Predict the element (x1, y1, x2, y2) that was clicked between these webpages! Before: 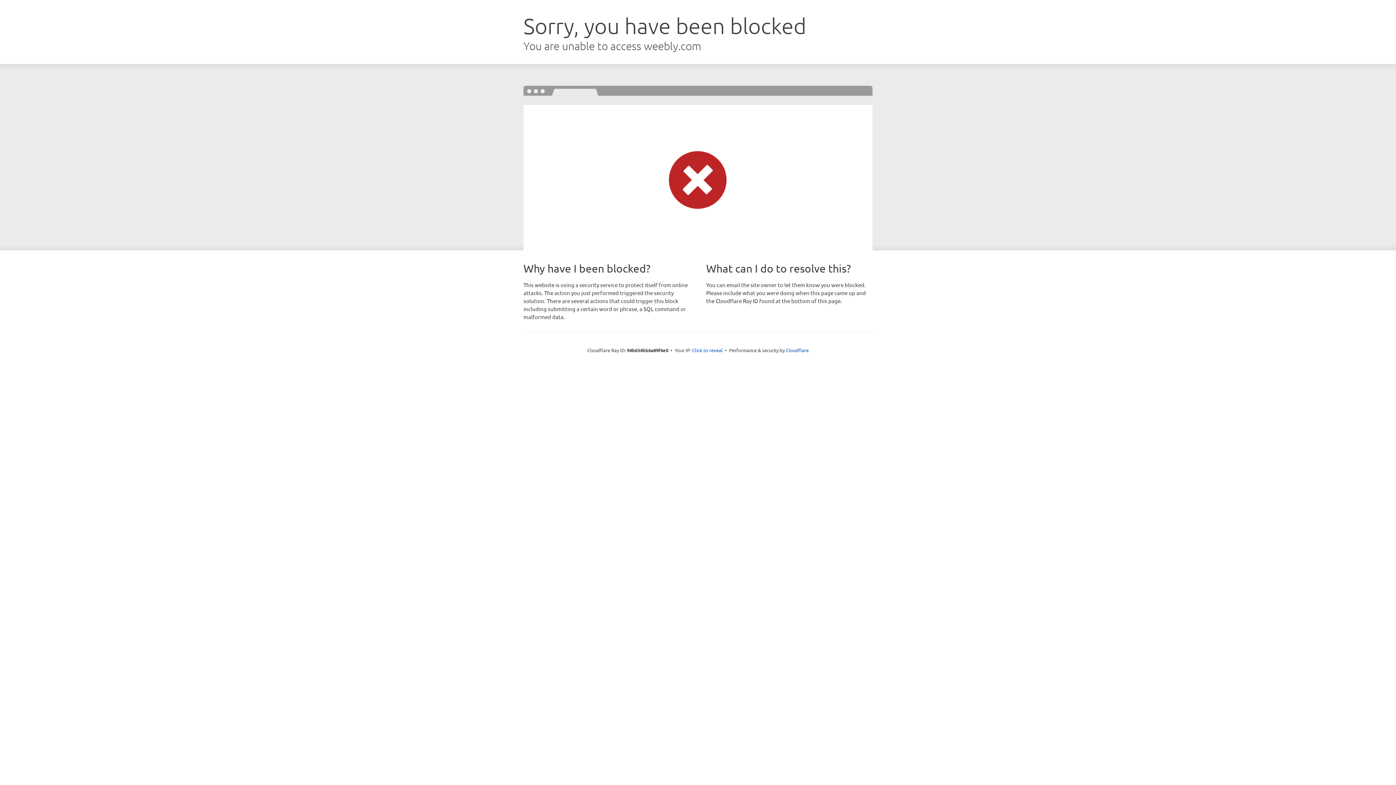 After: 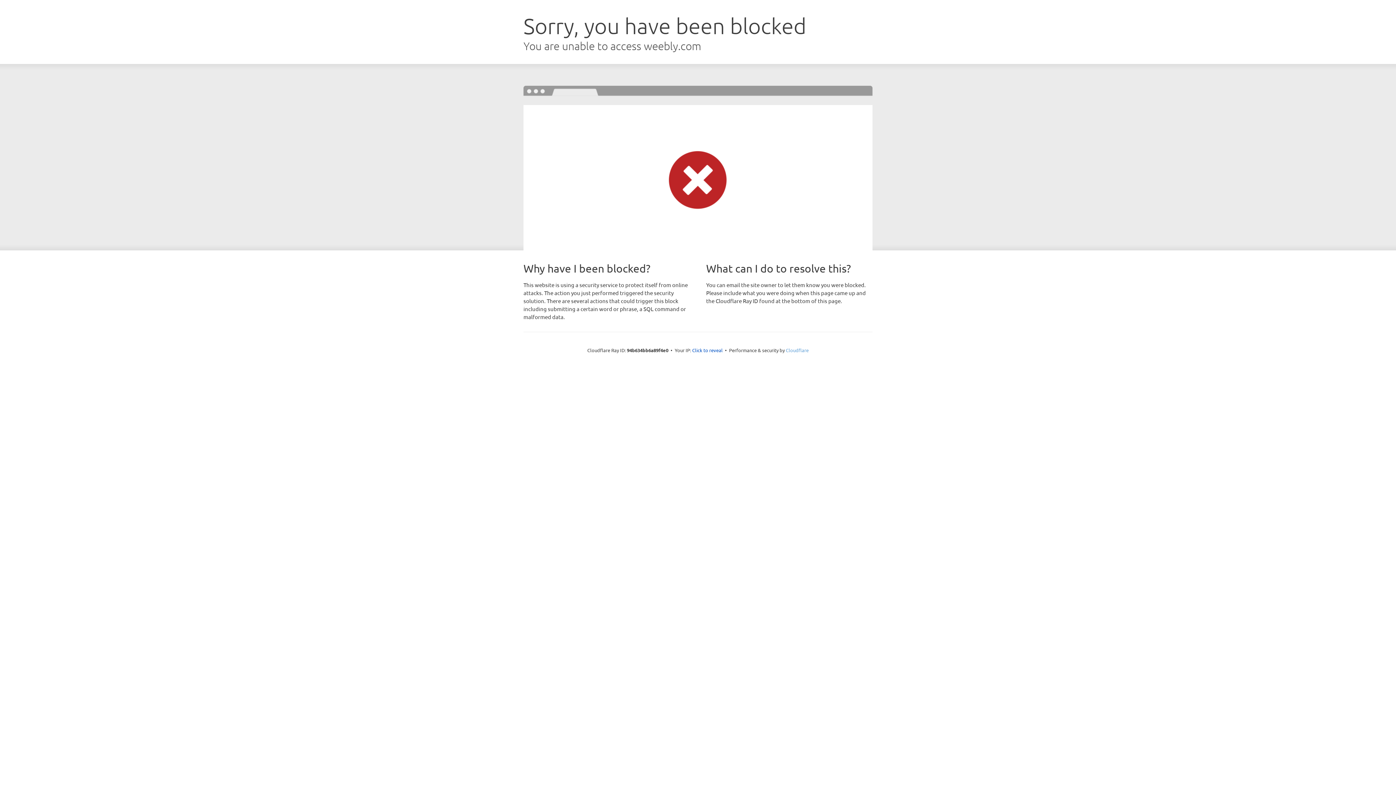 Action: label: Cloudflare bbox: (786, 347, 808, 353)